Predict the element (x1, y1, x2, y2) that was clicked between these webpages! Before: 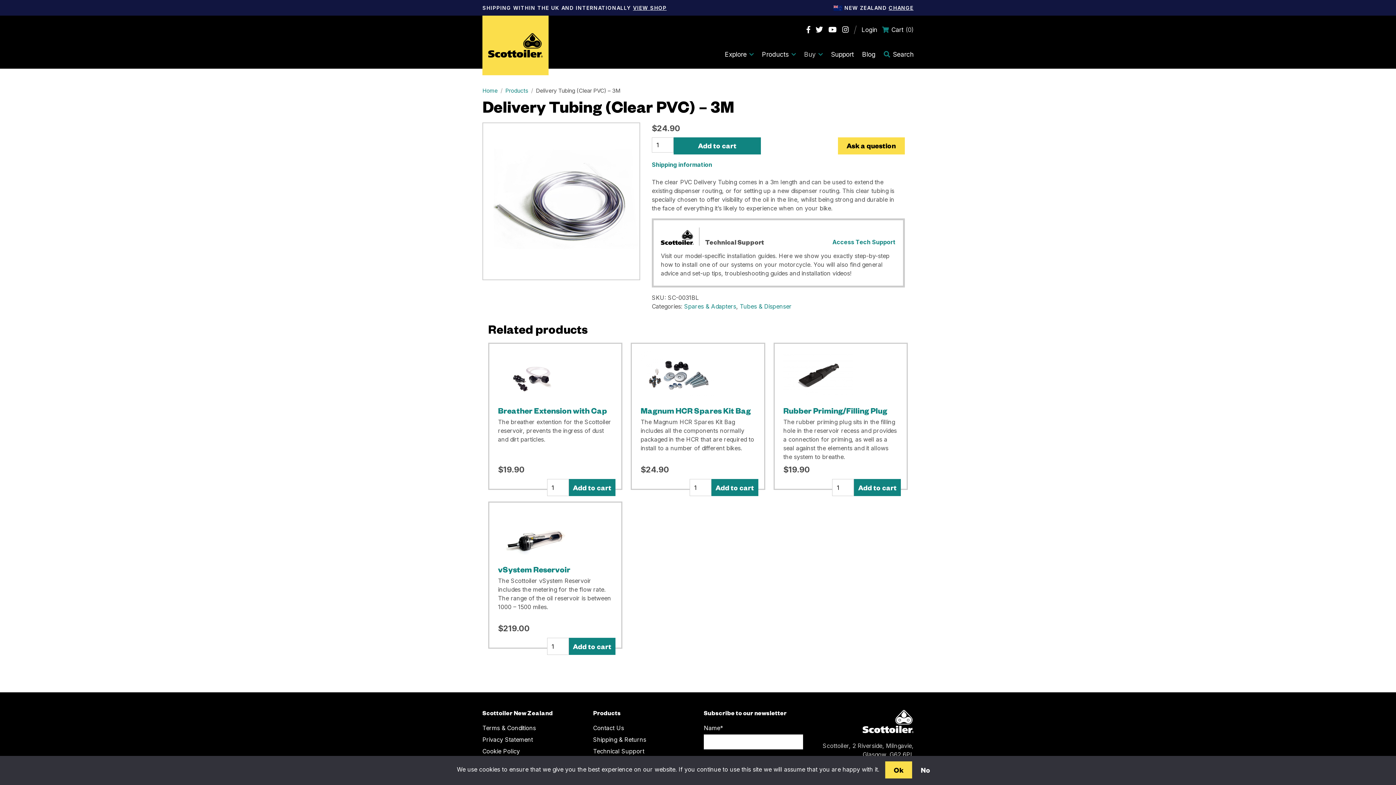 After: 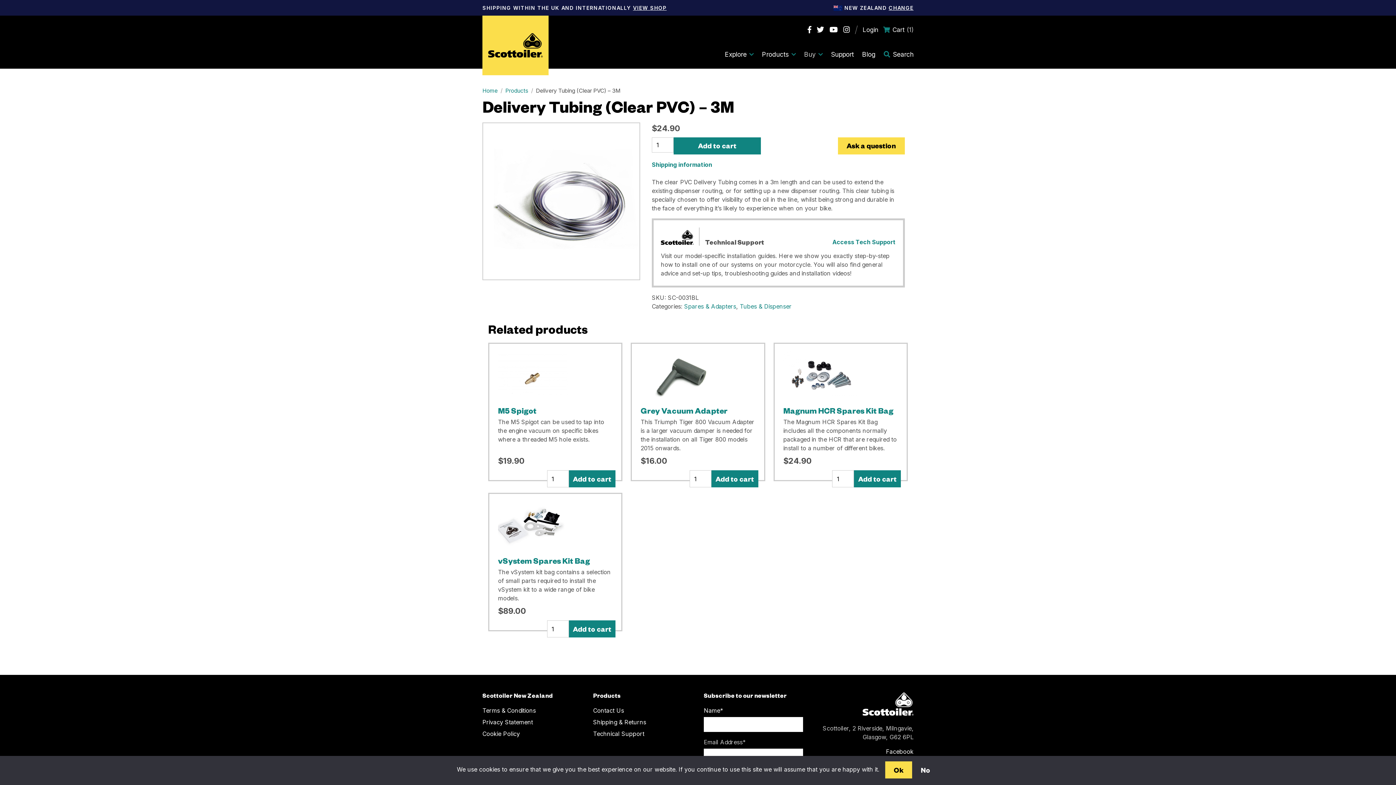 Action: label: Add to cart bbox: (854, 479, 901, 496)